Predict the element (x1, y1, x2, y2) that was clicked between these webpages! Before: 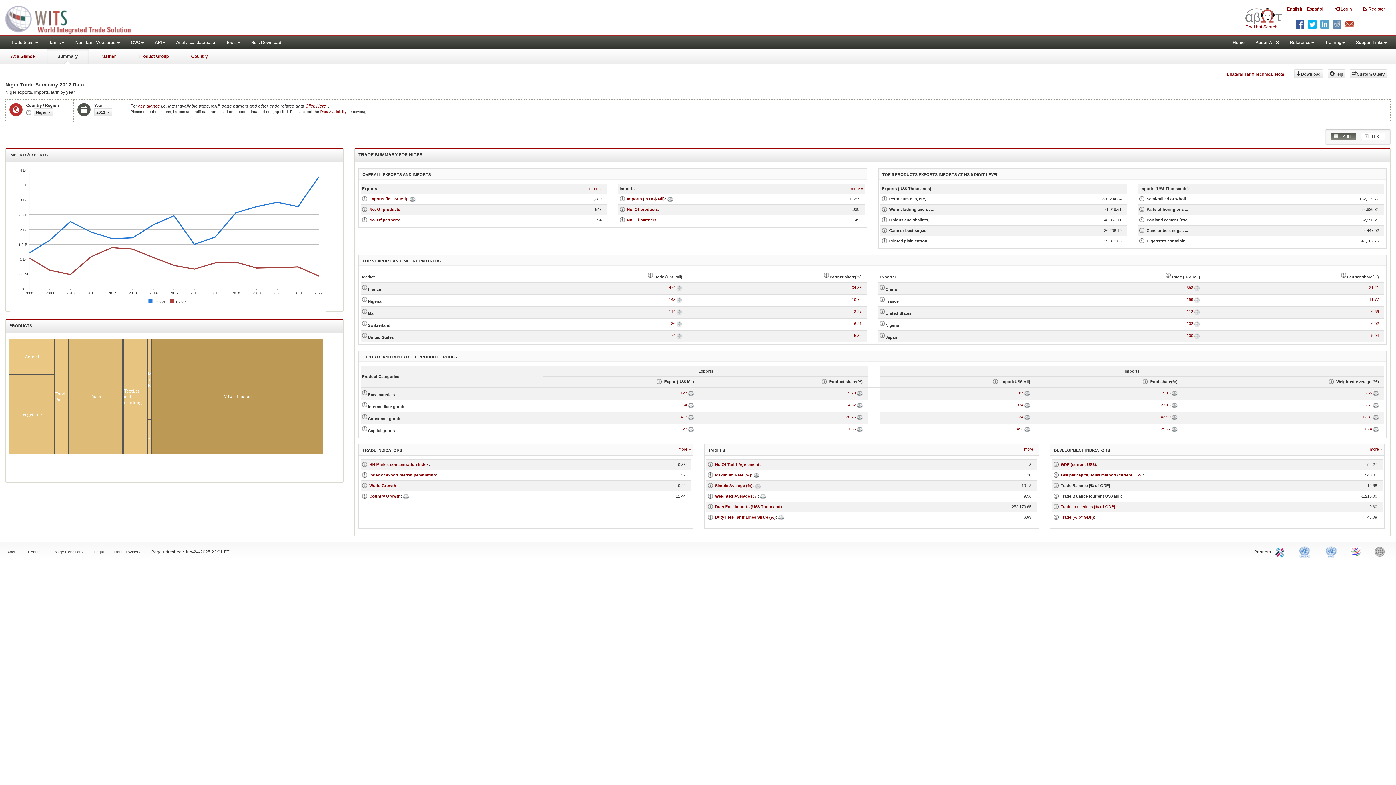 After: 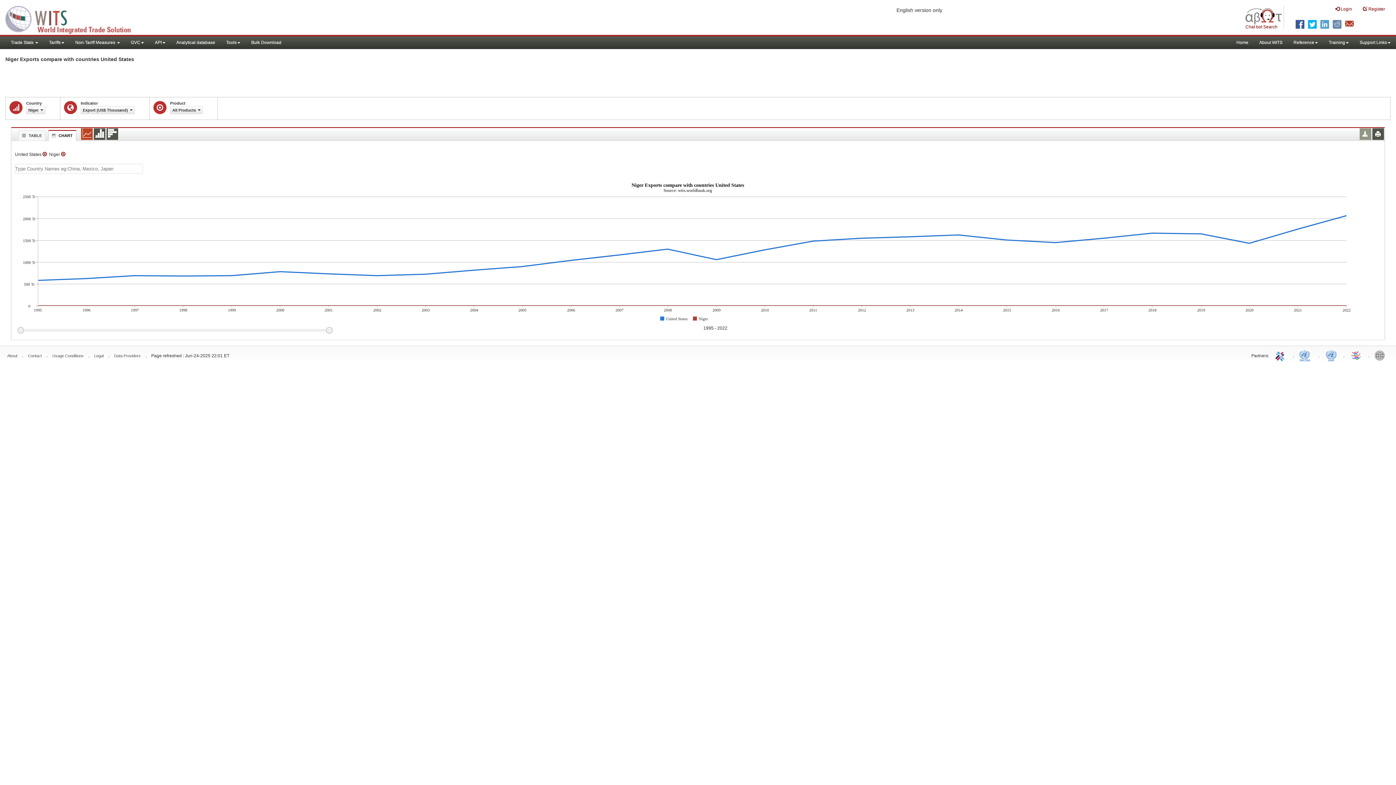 Action: bbox: (676, 333, 682, 337)